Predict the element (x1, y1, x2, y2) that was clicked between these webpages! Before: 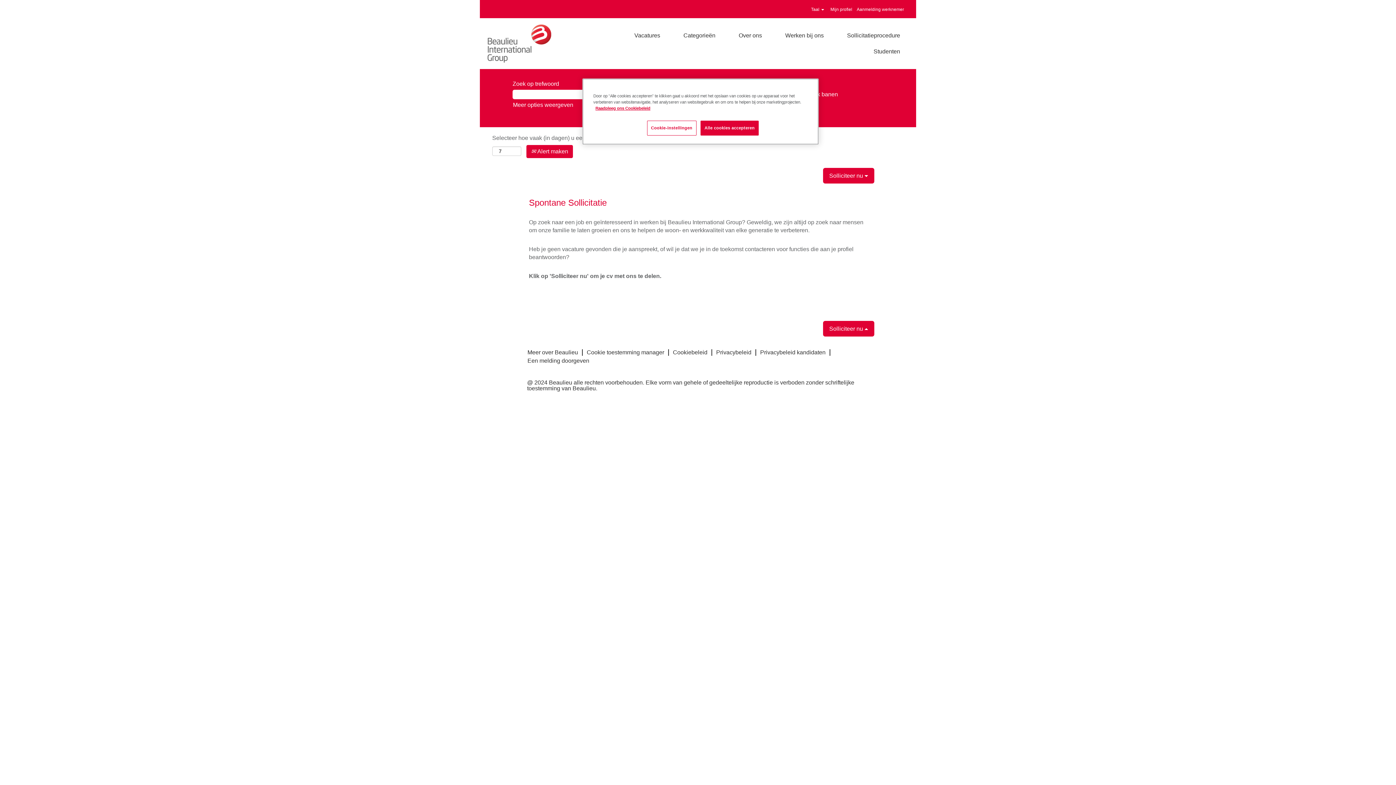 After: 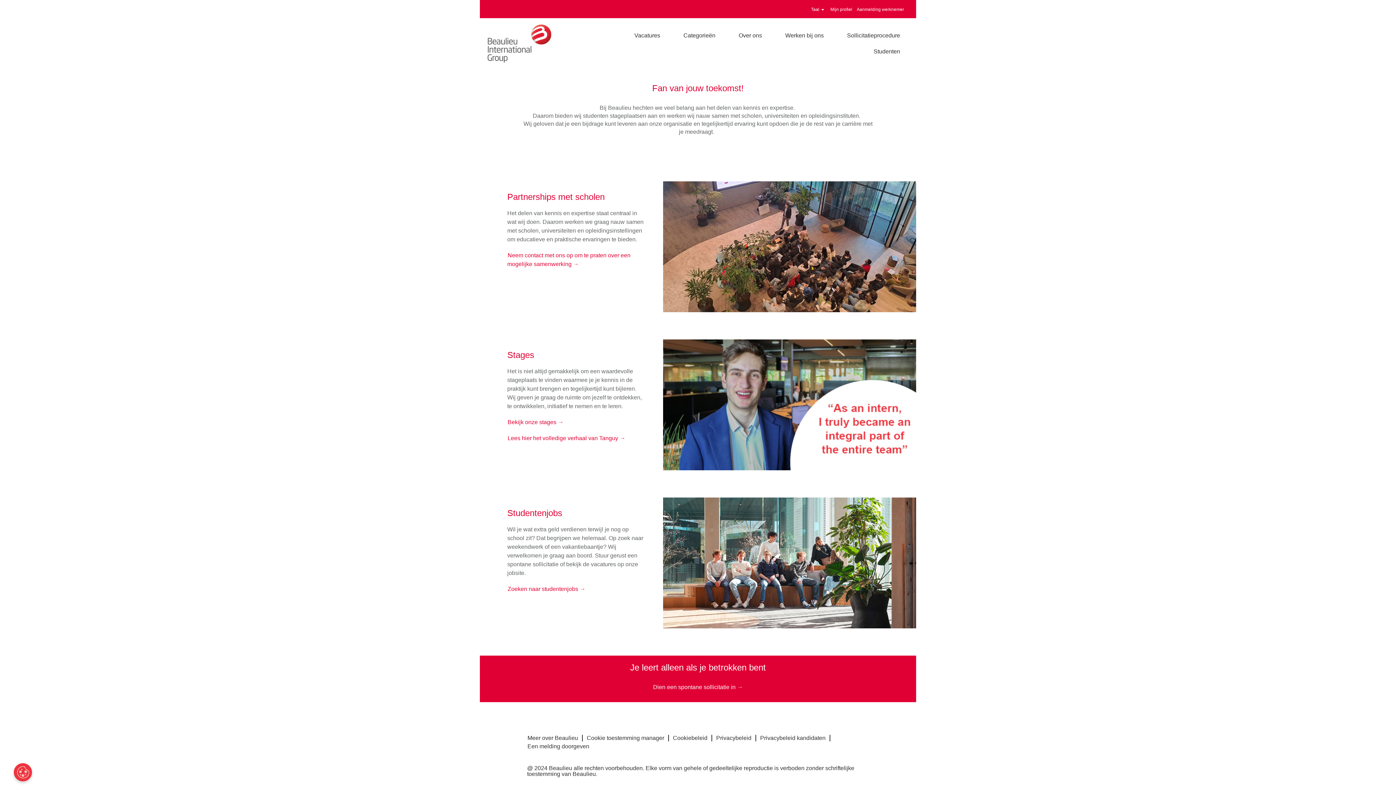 Action: label: Studenten bbox: (868, 43, 906, 59)